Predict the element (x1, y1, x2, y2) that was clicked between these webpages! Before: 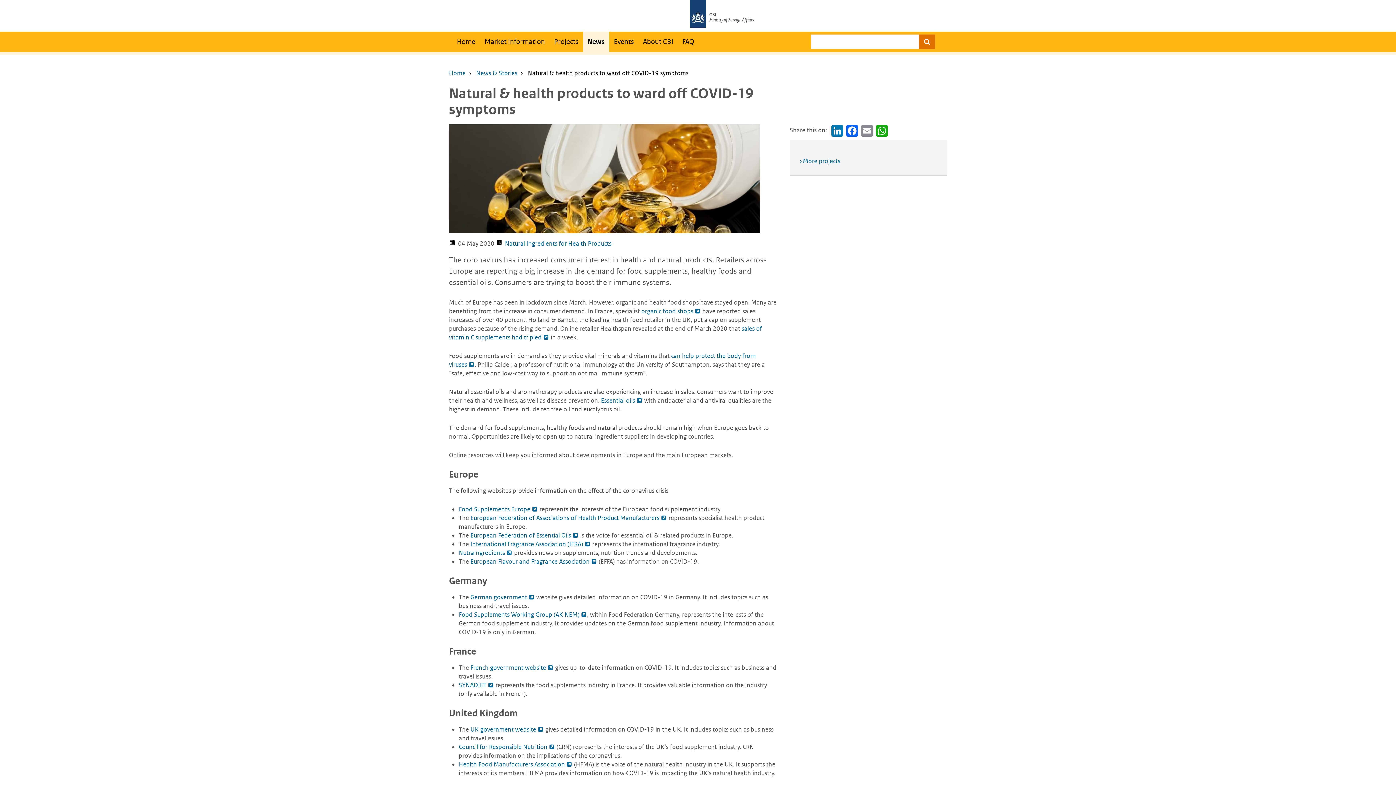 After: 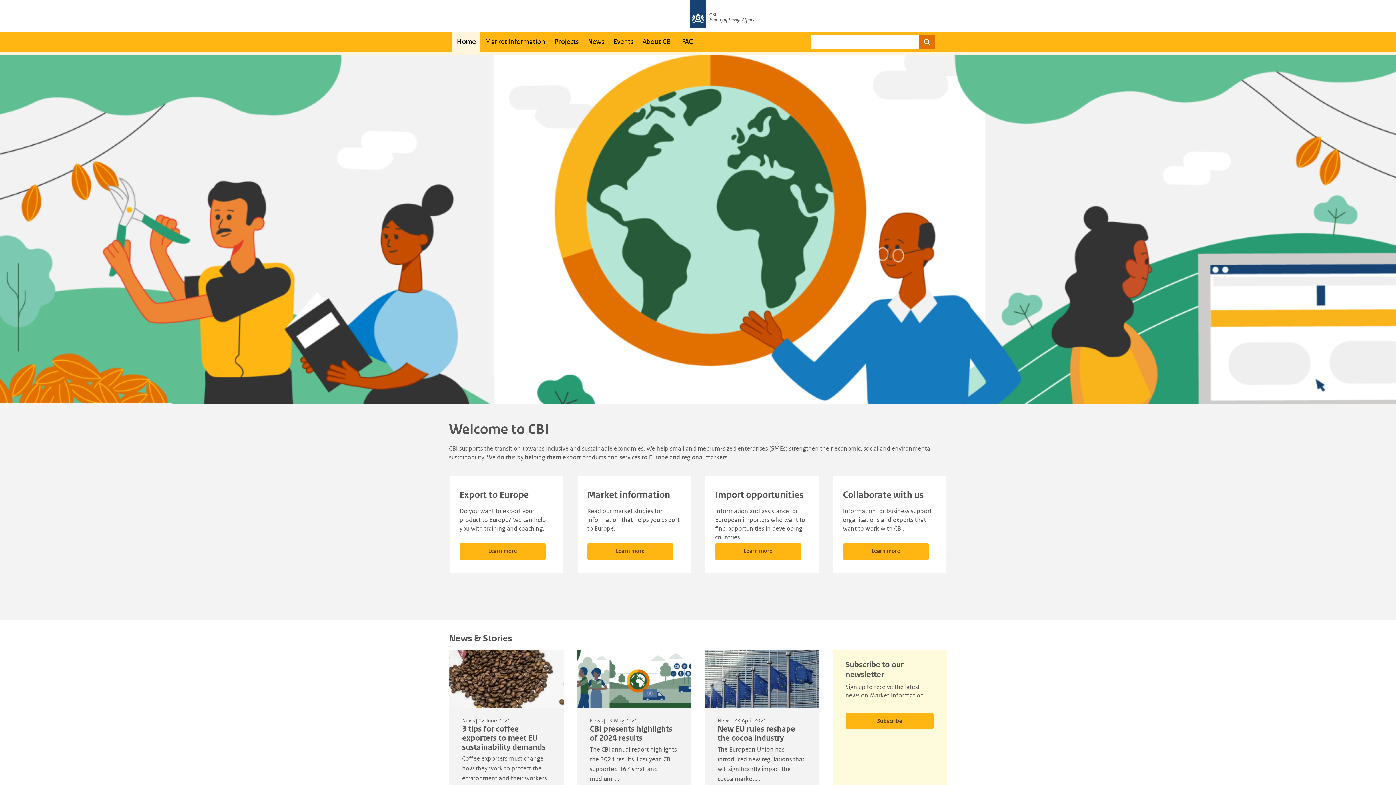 Action: label: Home bbox: (452, 31, 480, 52)